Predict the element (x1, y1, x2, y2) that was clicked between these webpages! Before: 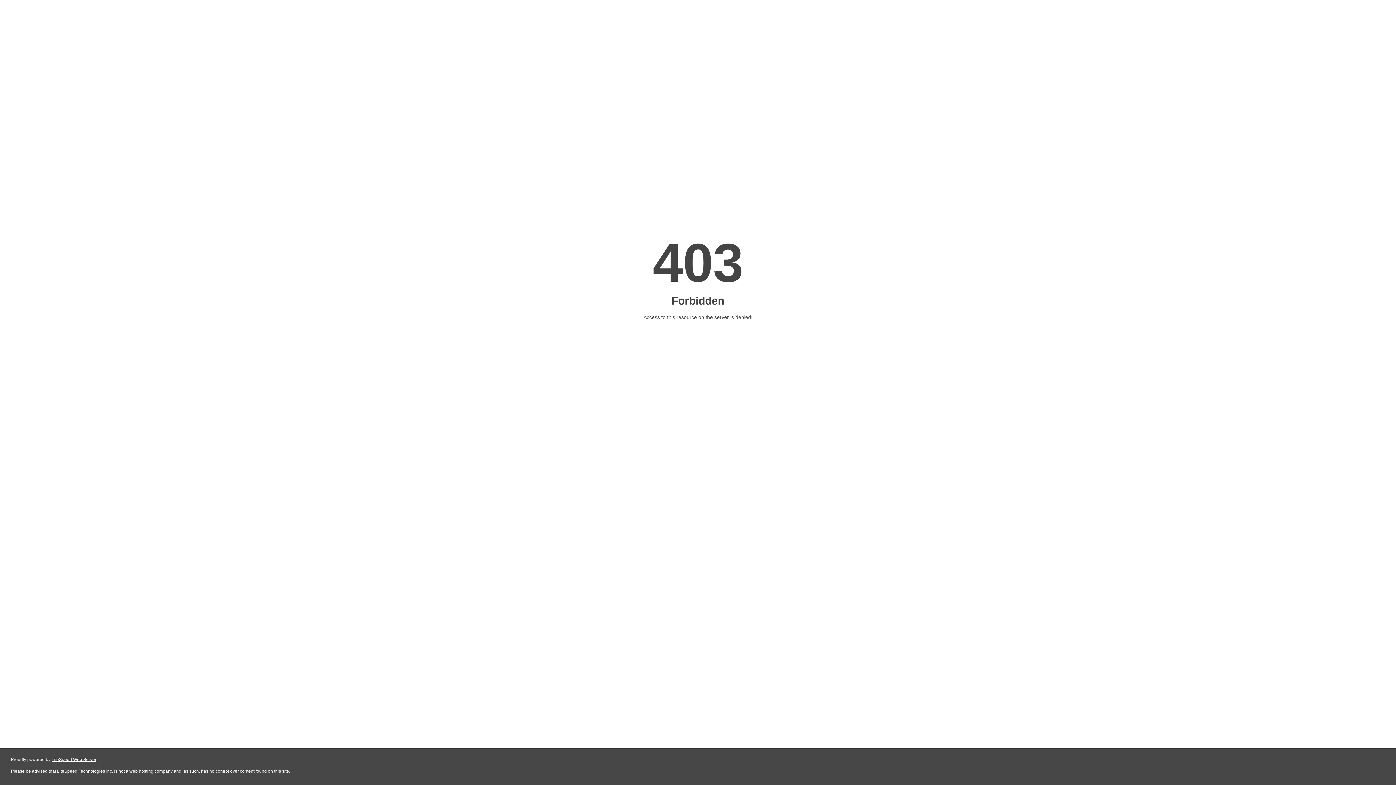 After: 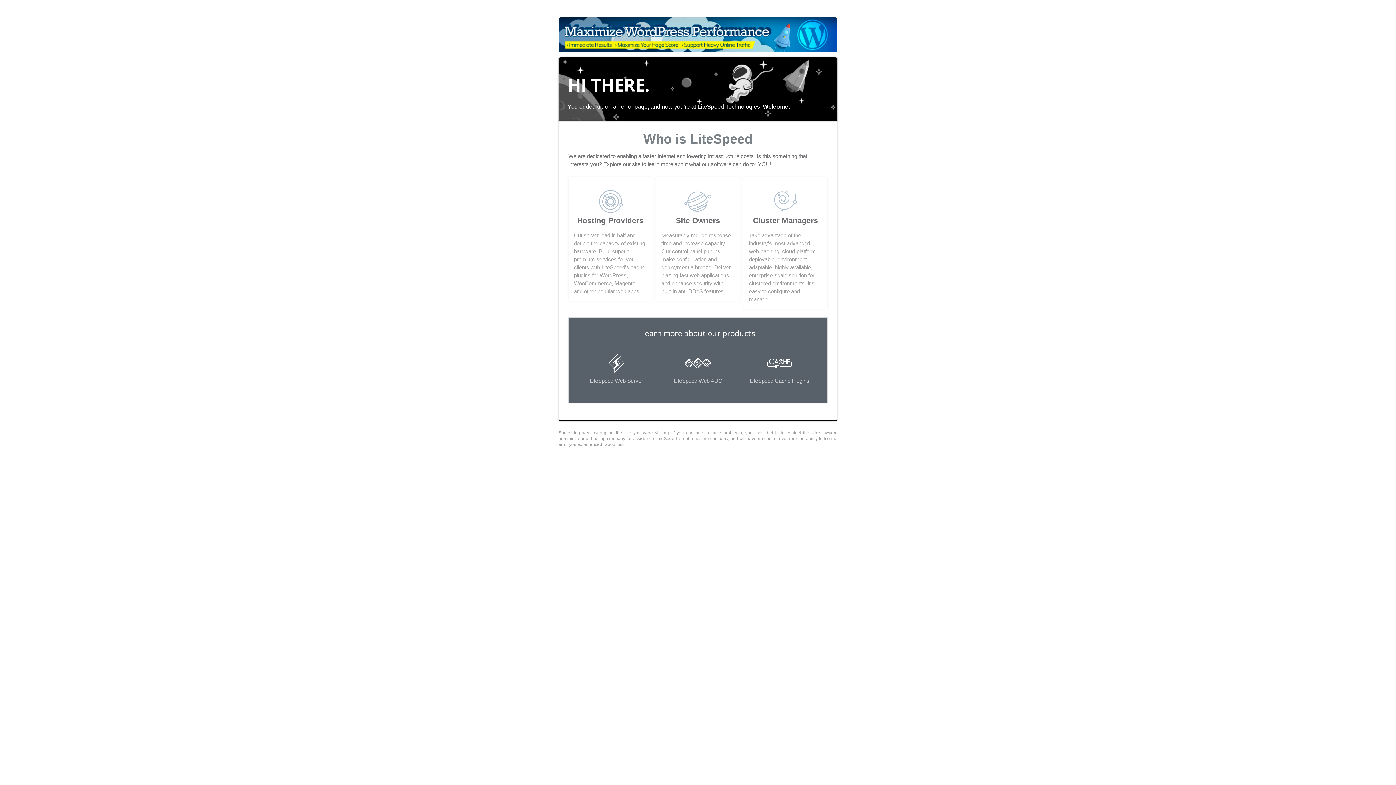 Action: label: LiteSpeed Web Server bbox: (51, 757, 96, 762)